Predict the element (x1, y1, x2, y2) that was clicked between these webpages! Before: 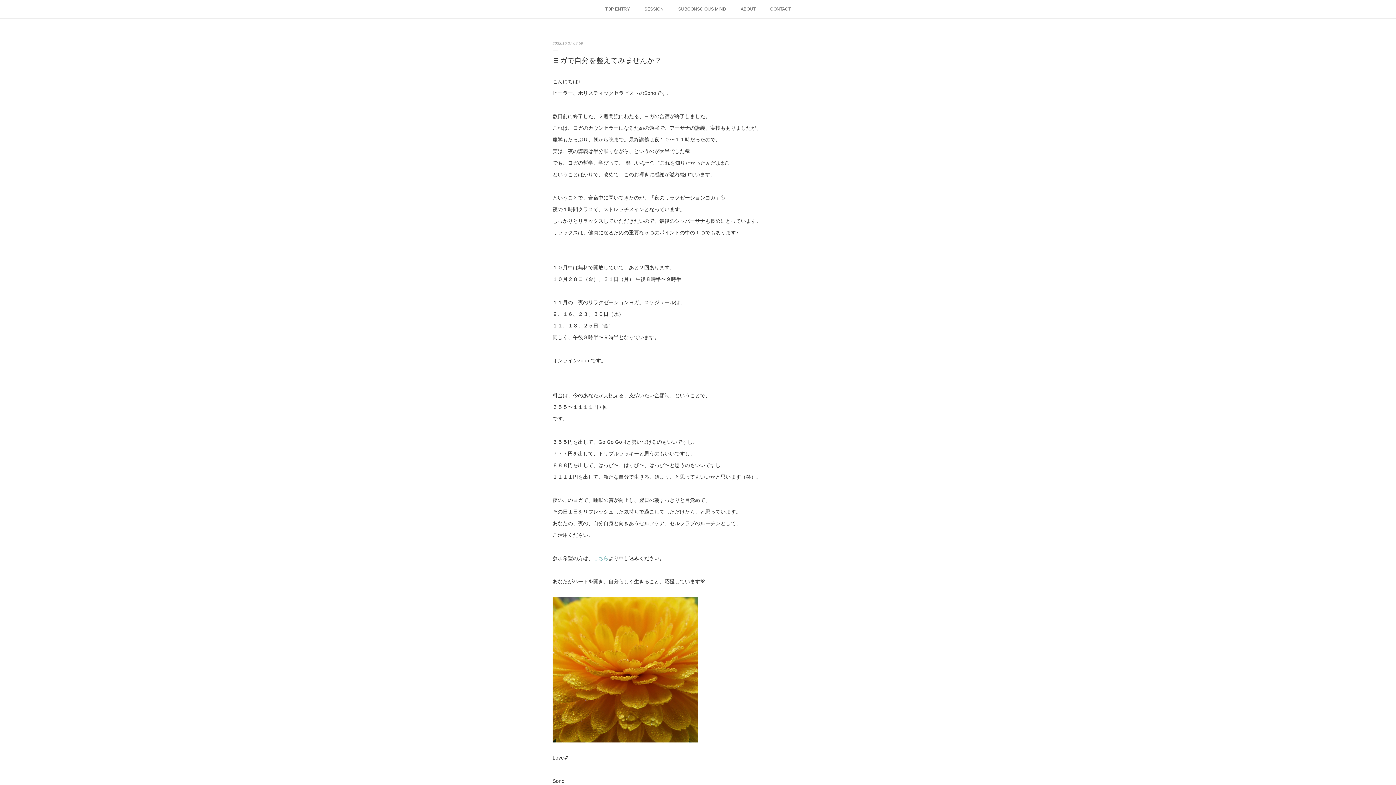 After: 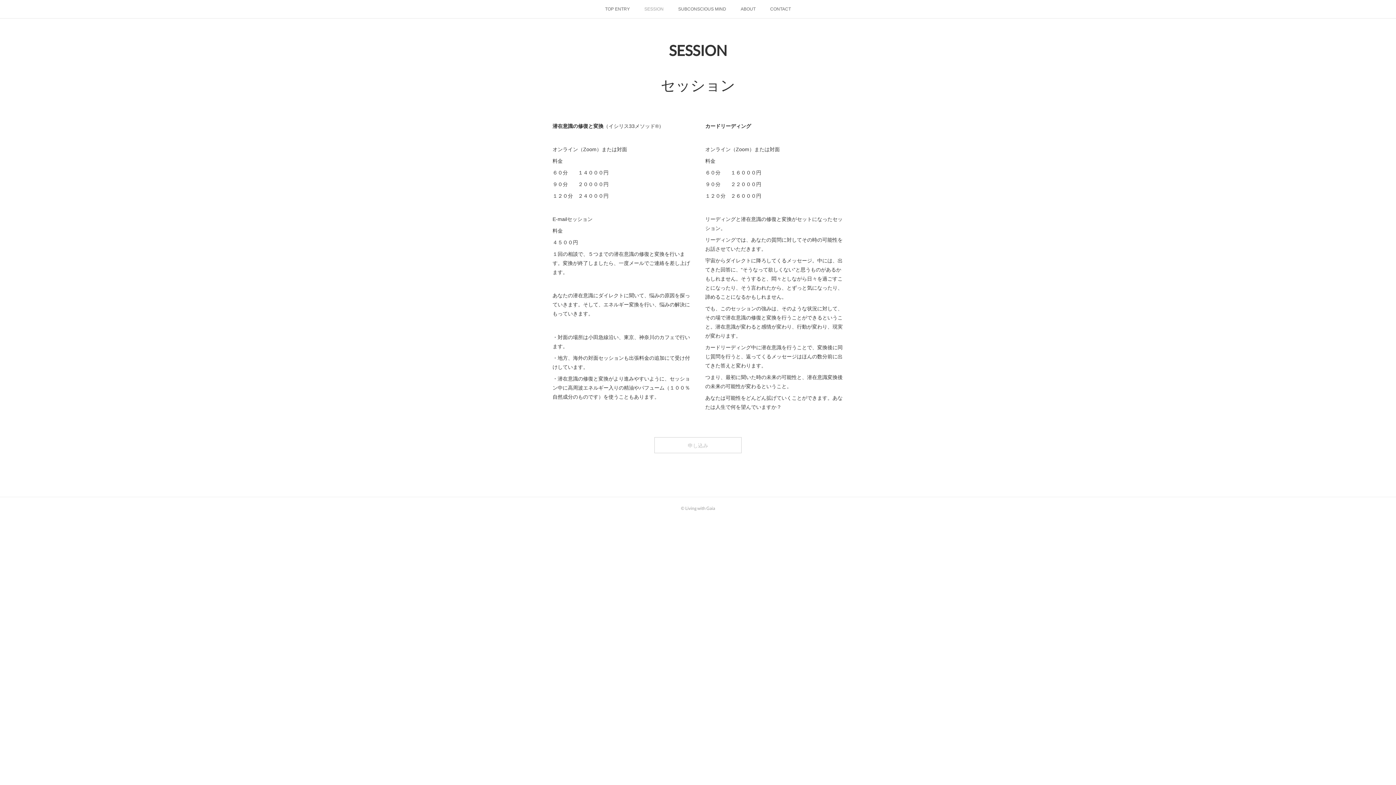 Action: label: SESSION bbox: (637, 0, 671, 18)